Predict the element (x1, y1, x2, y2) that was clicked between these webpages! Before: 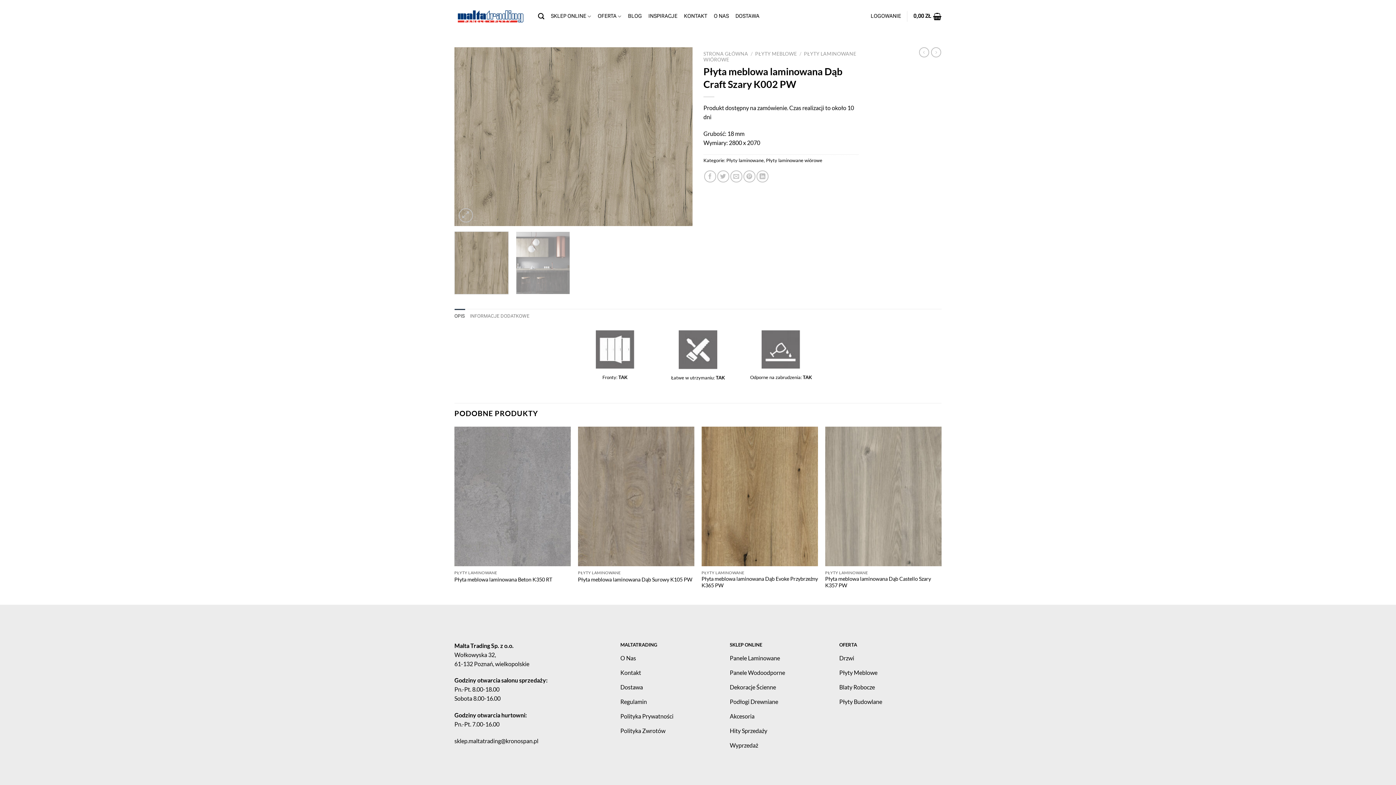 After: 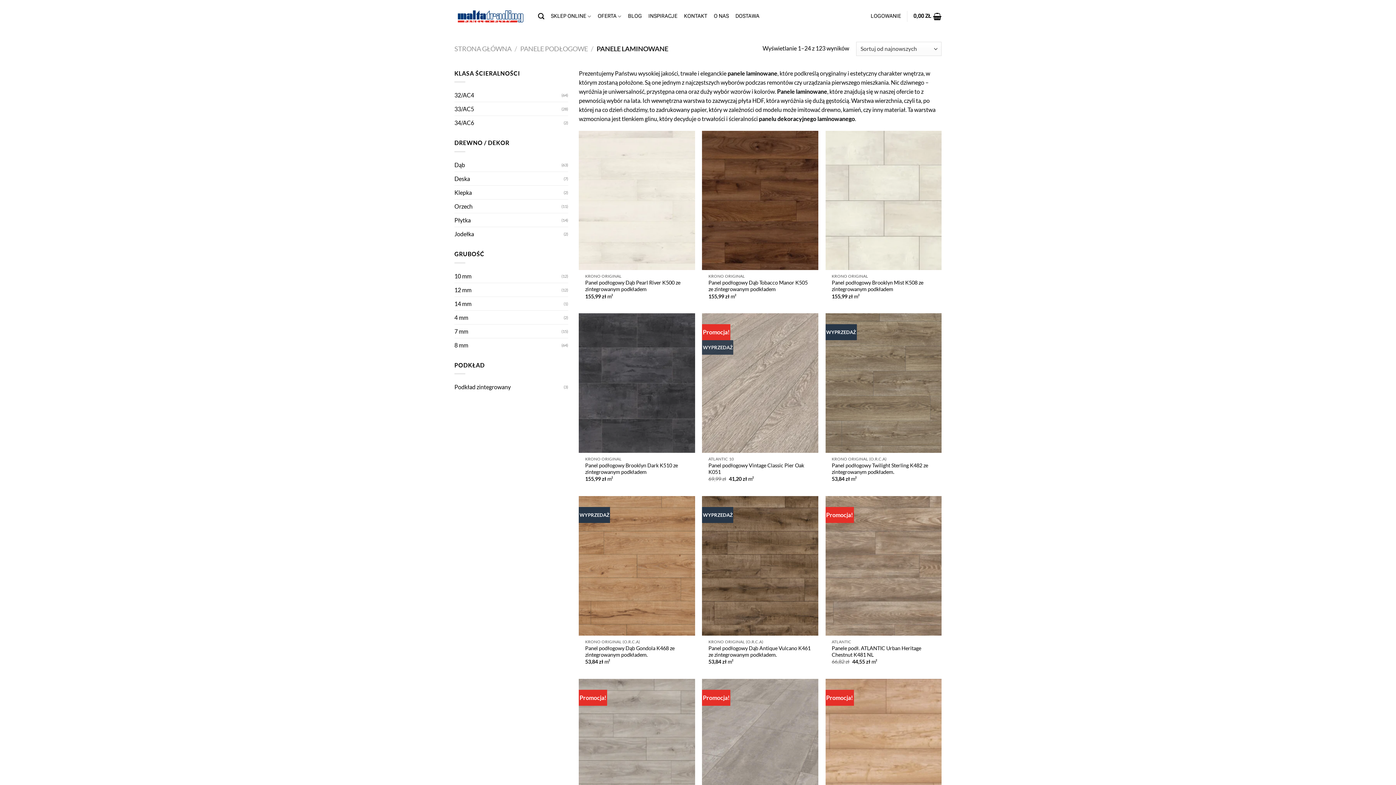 Action: bbox: (730, 652, 832, 666) label: Panele Laminowane